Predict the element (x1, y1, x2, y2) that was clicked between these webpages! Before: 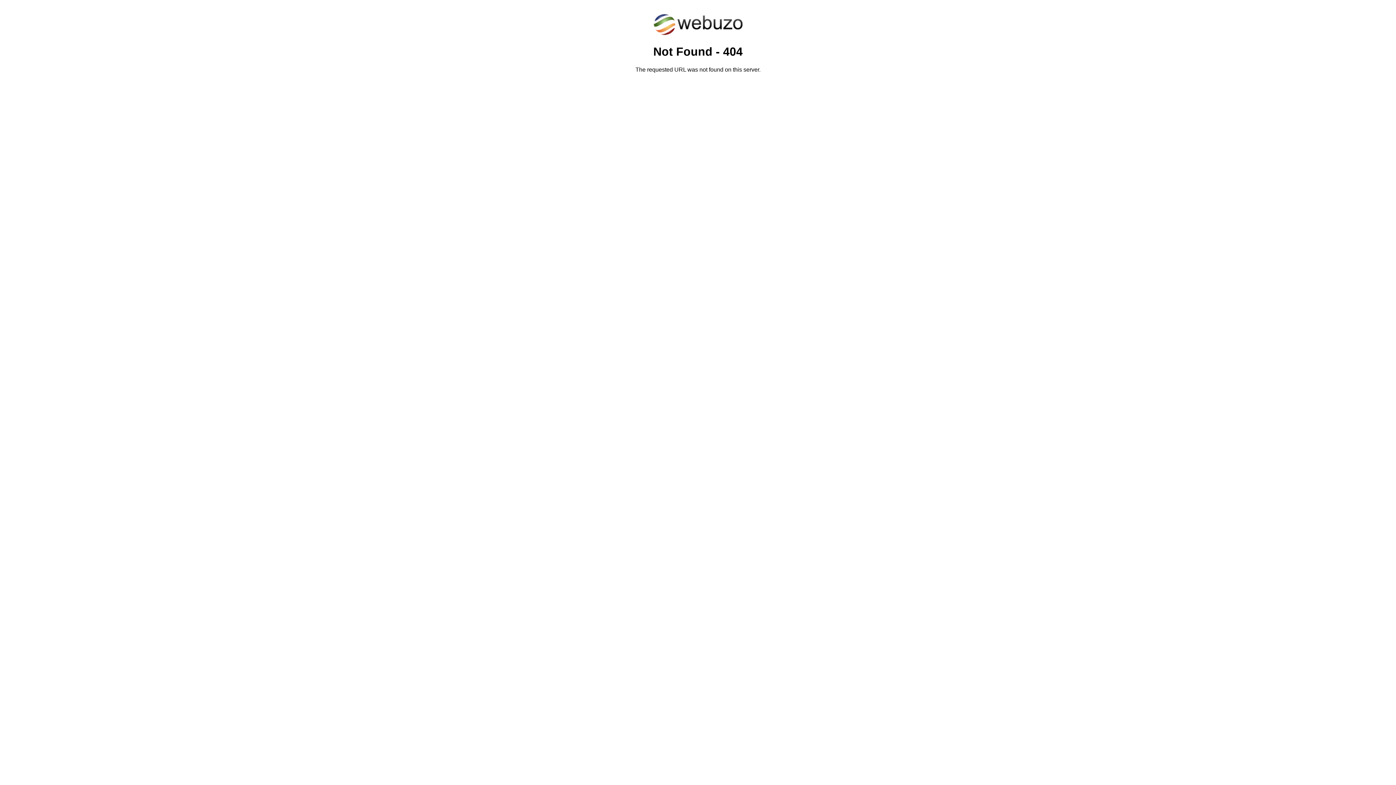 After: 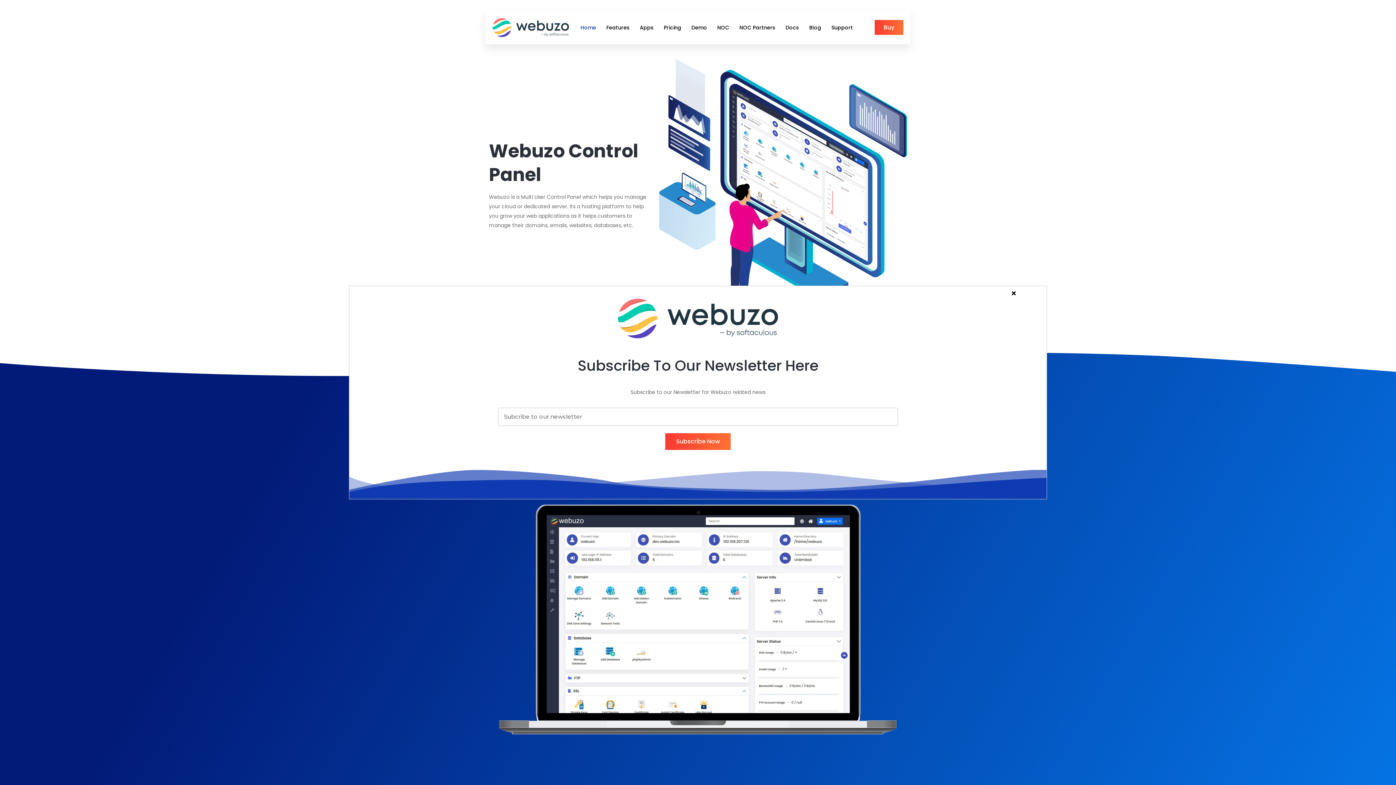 Action: bbox: (652, 30, 743, 37)